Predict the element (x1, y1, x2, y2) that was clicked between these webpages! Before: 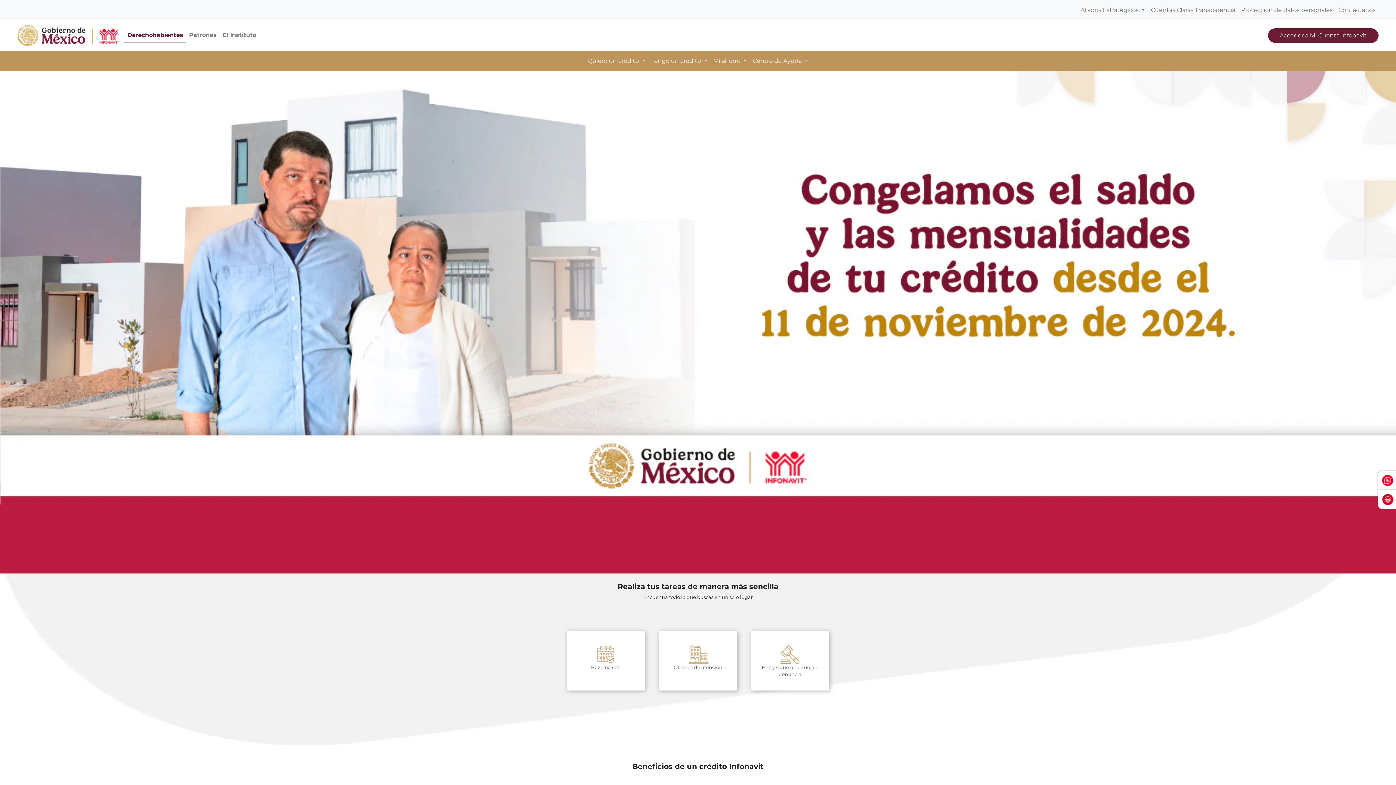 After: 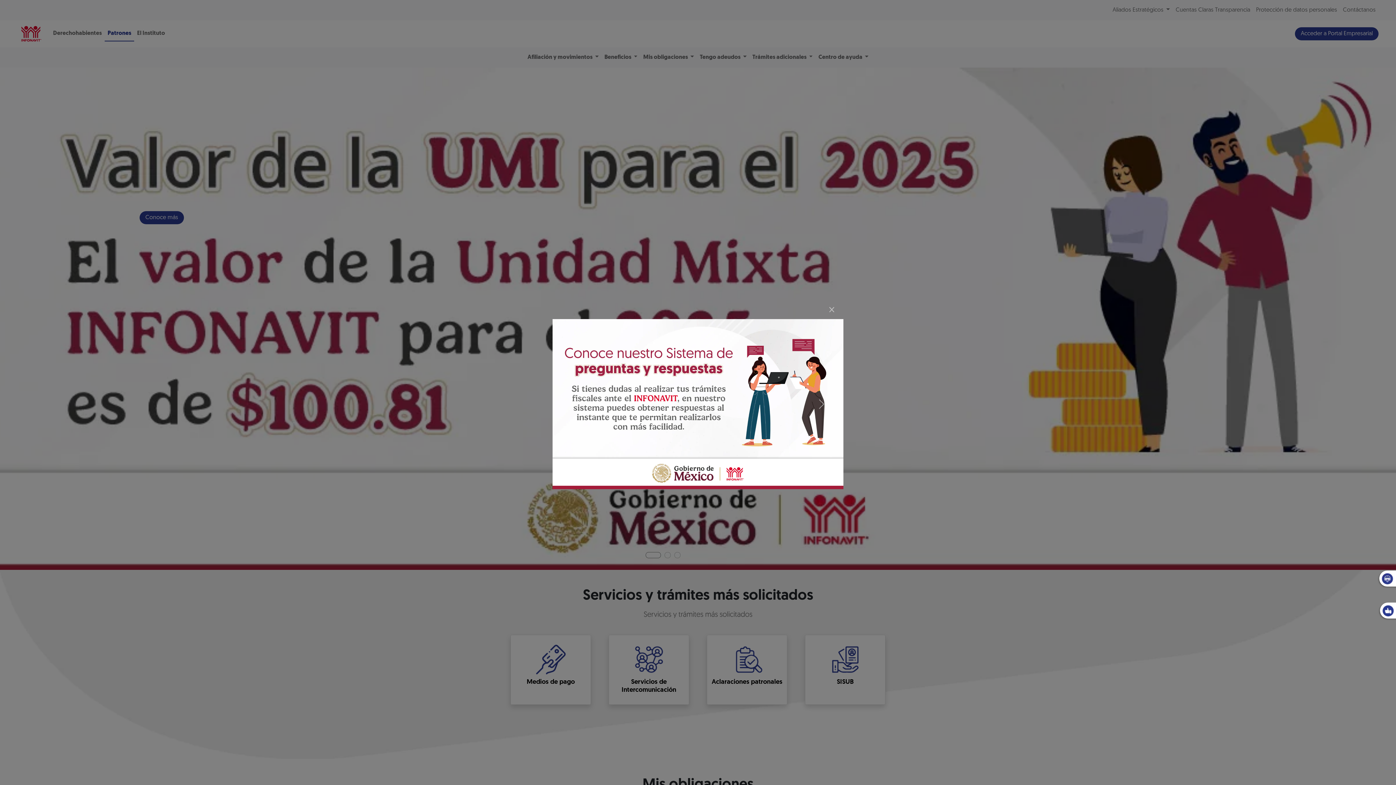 Action: bbox: (186, 28, 219, 42) label: Patrones